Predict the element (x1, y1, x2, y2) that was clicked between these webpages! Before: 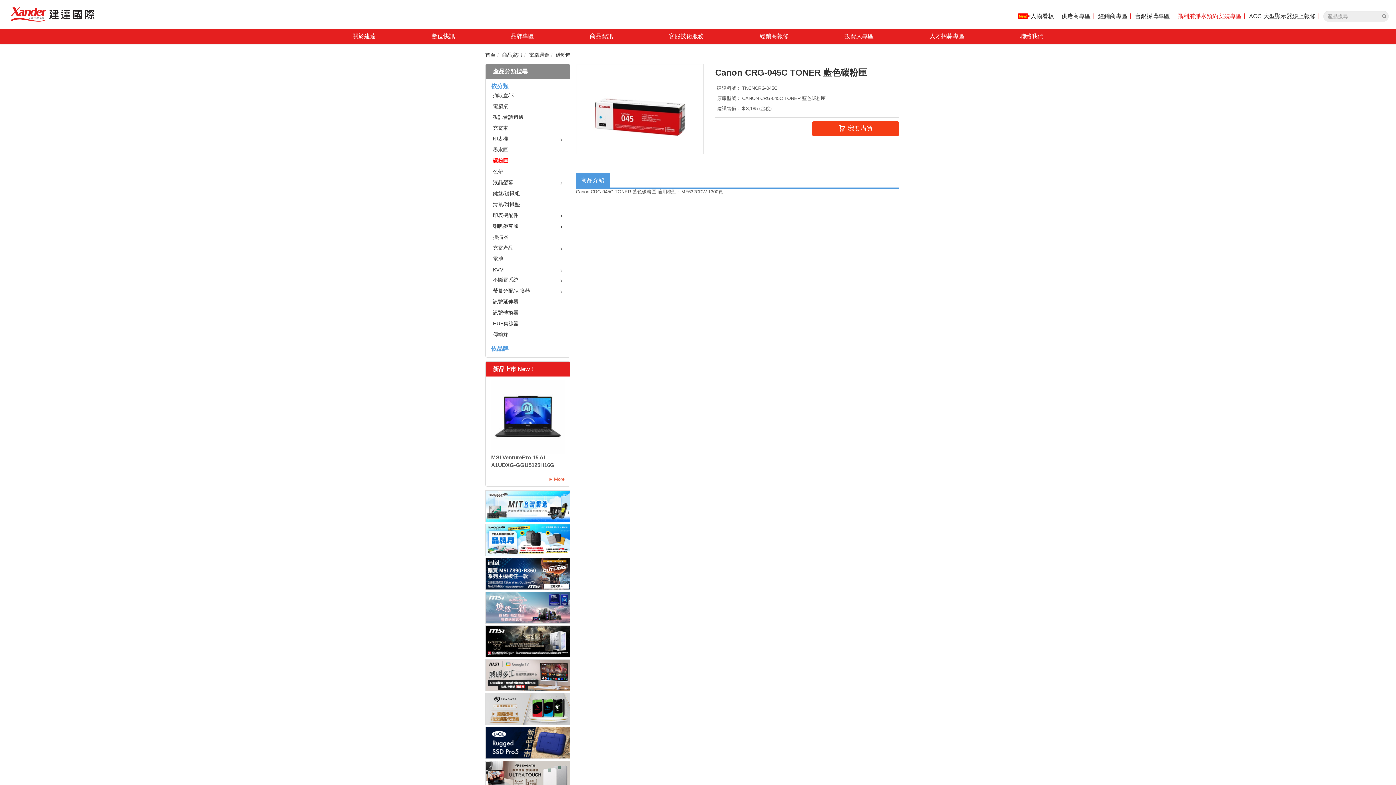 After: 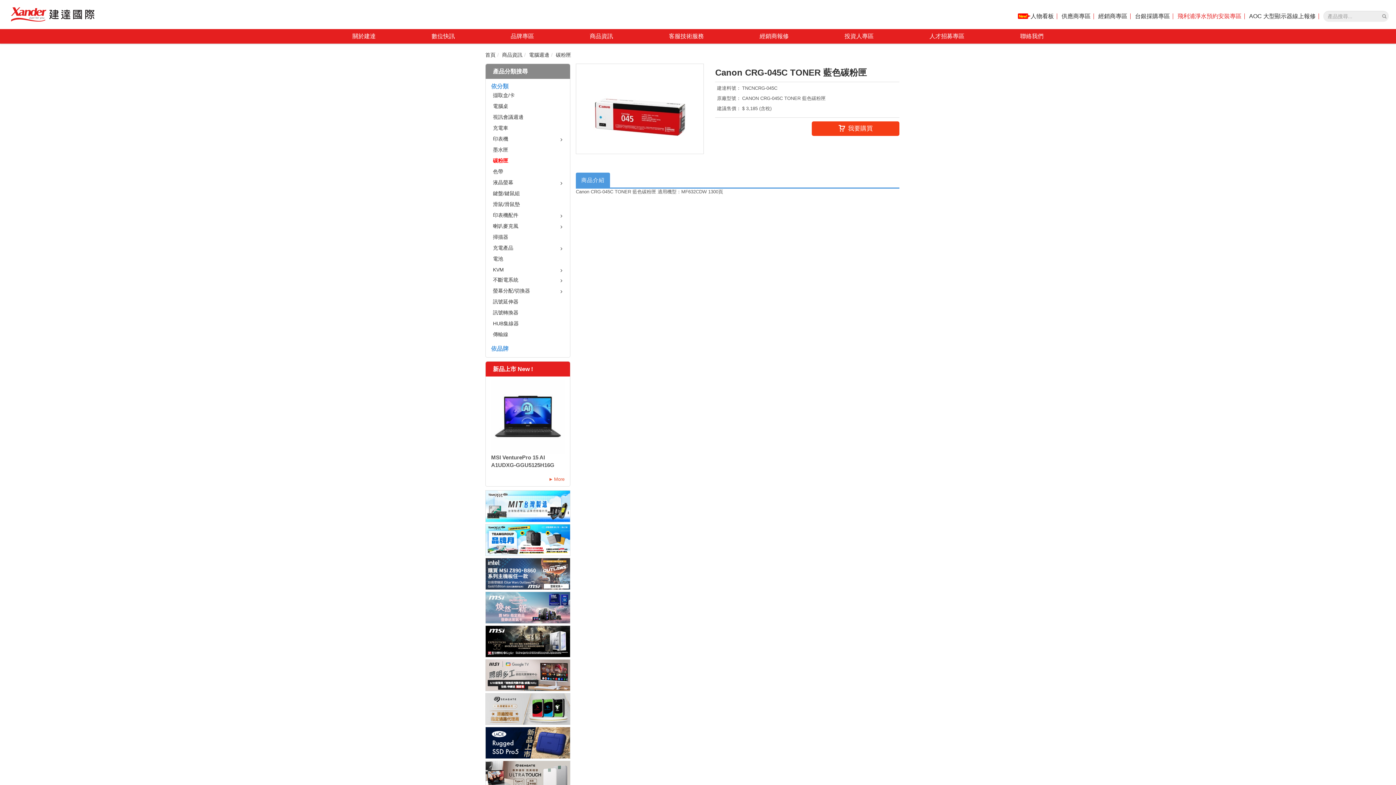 Action: bbox: (485, 571, 570, 577)